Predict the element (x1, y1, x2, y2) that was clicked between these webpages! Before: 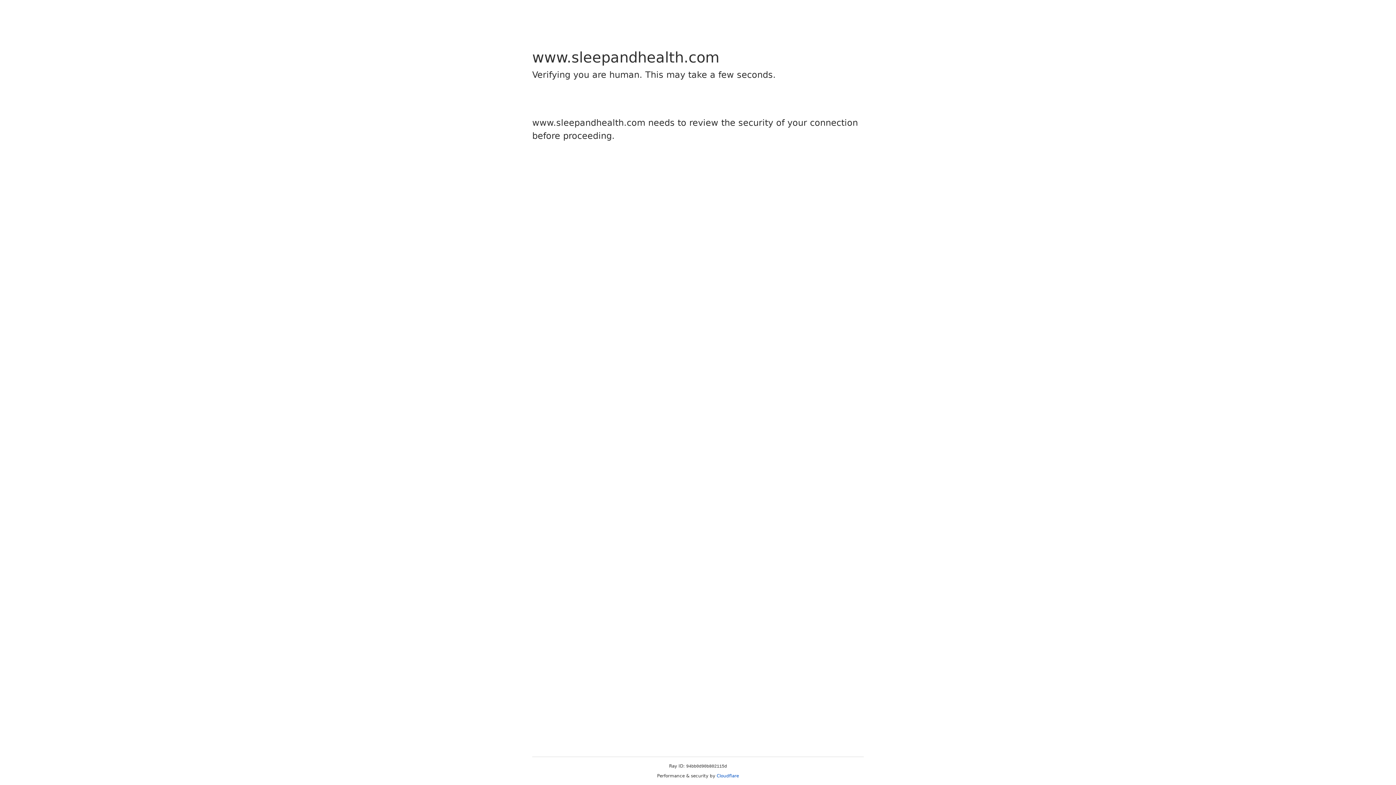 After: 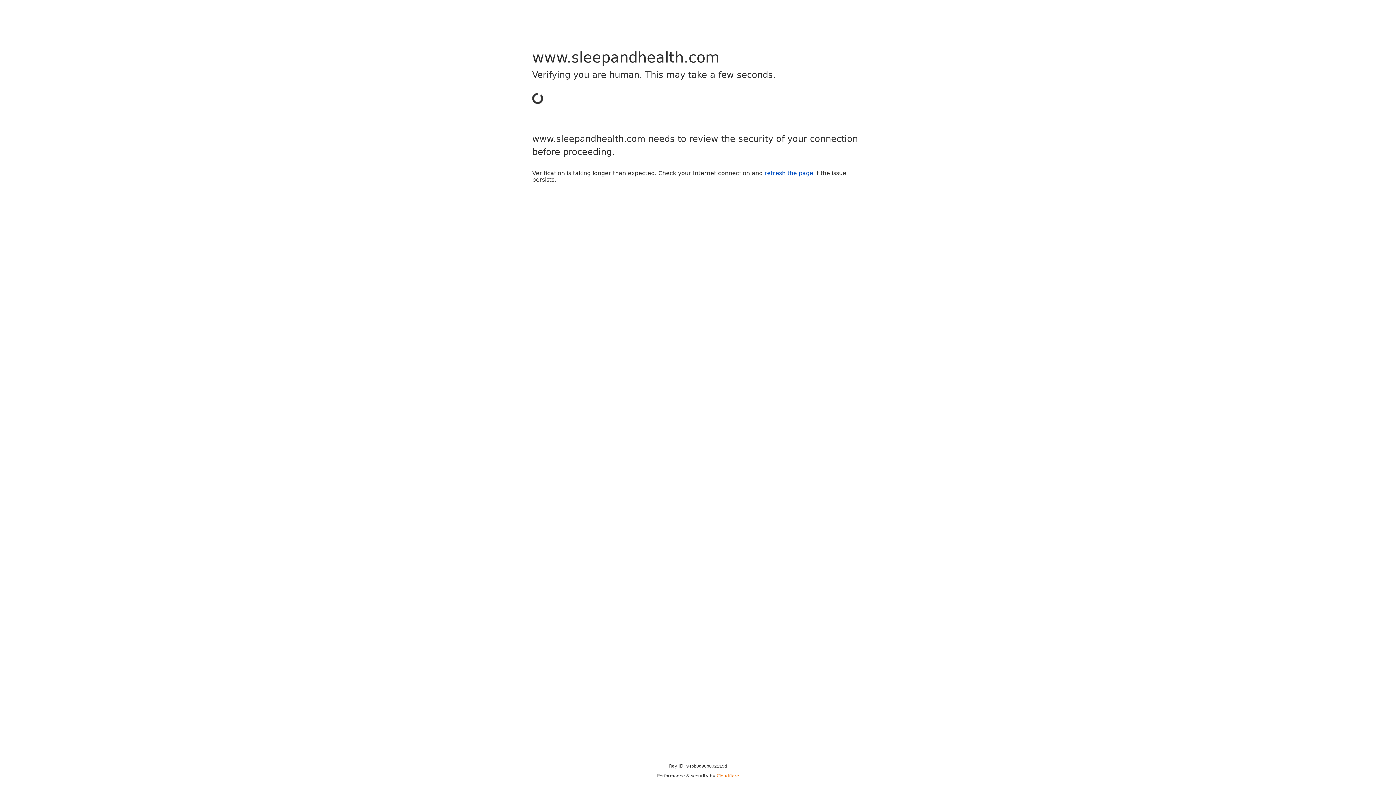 Action: bbox: (716, 773, 739, 778) label: Cloudflare